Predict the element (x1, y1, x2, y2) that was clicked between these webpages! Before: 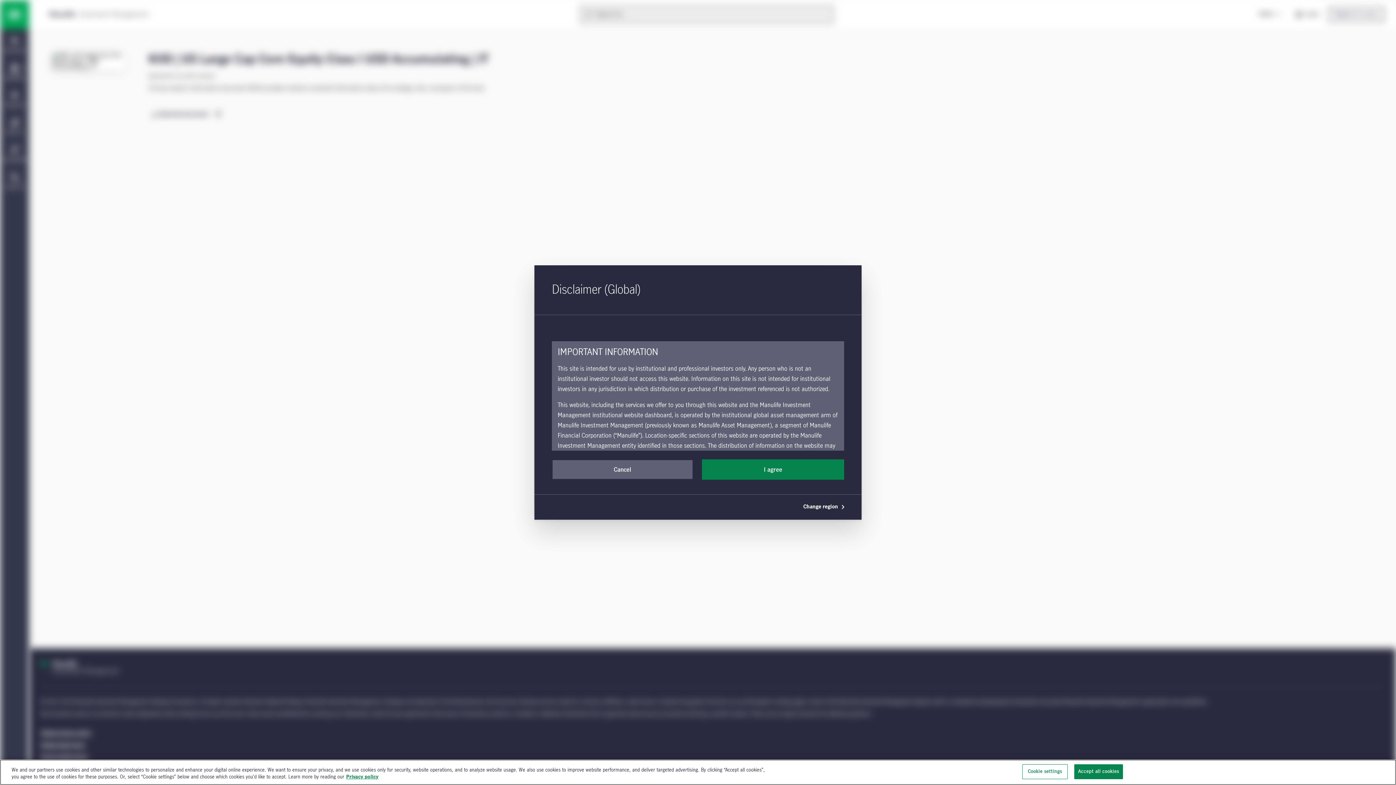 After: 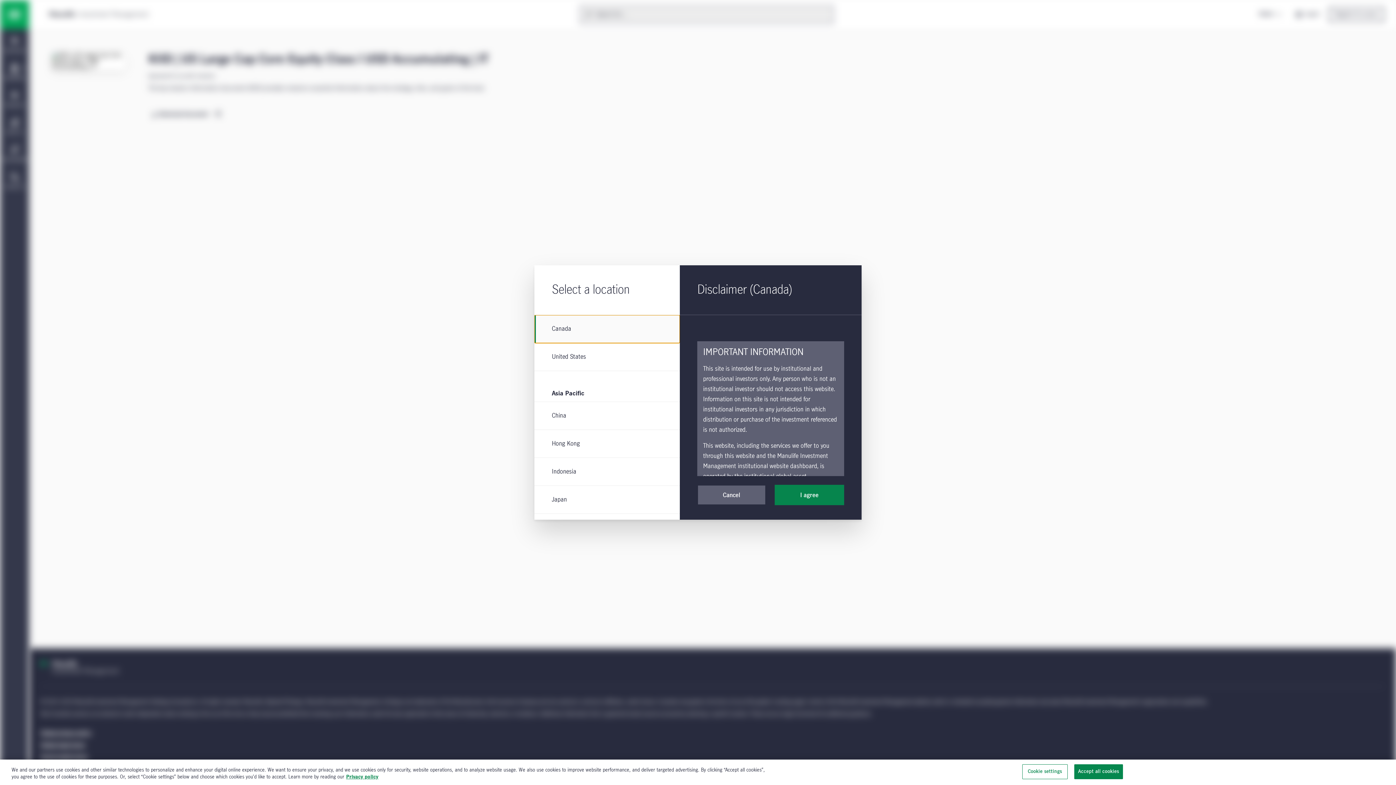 Action: label: Change region bbox: (800, 500, 850, 514)